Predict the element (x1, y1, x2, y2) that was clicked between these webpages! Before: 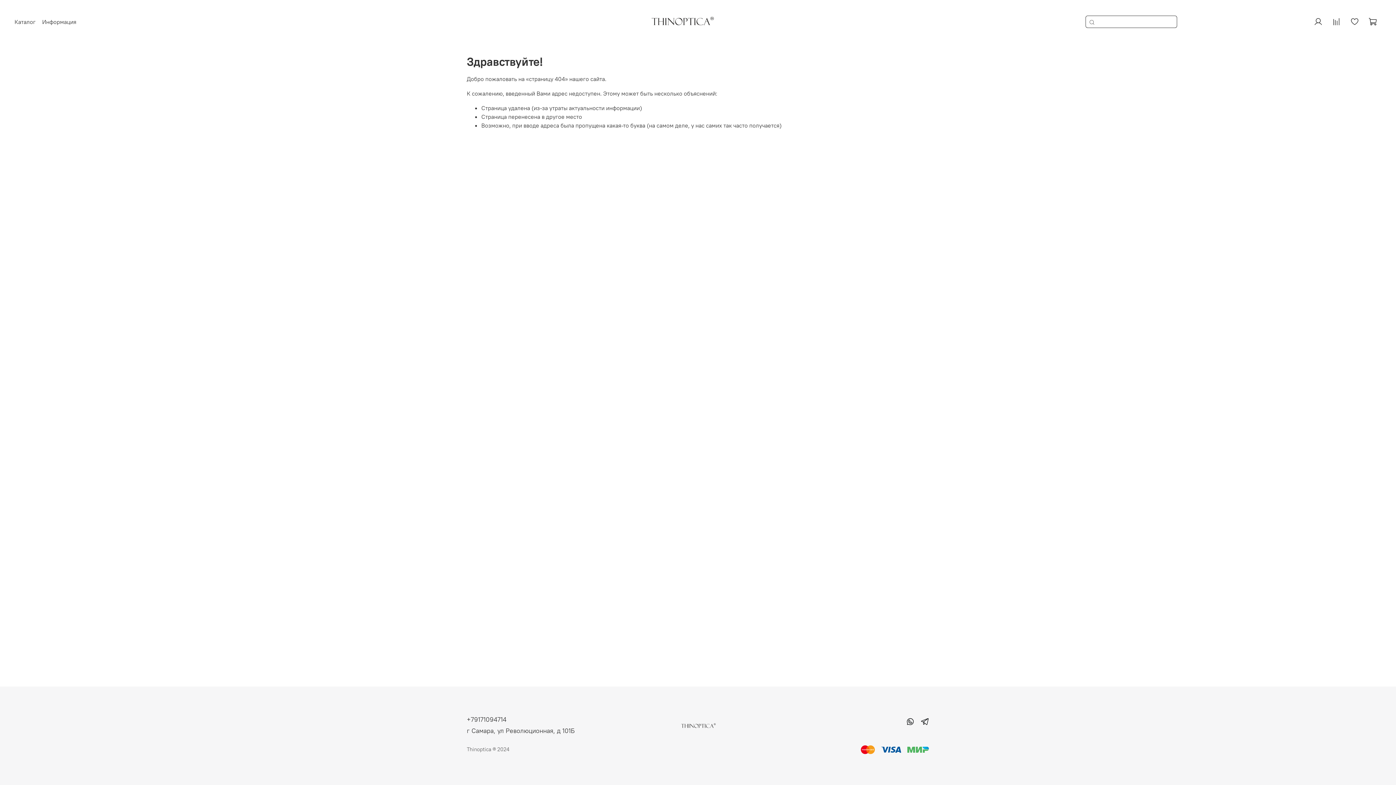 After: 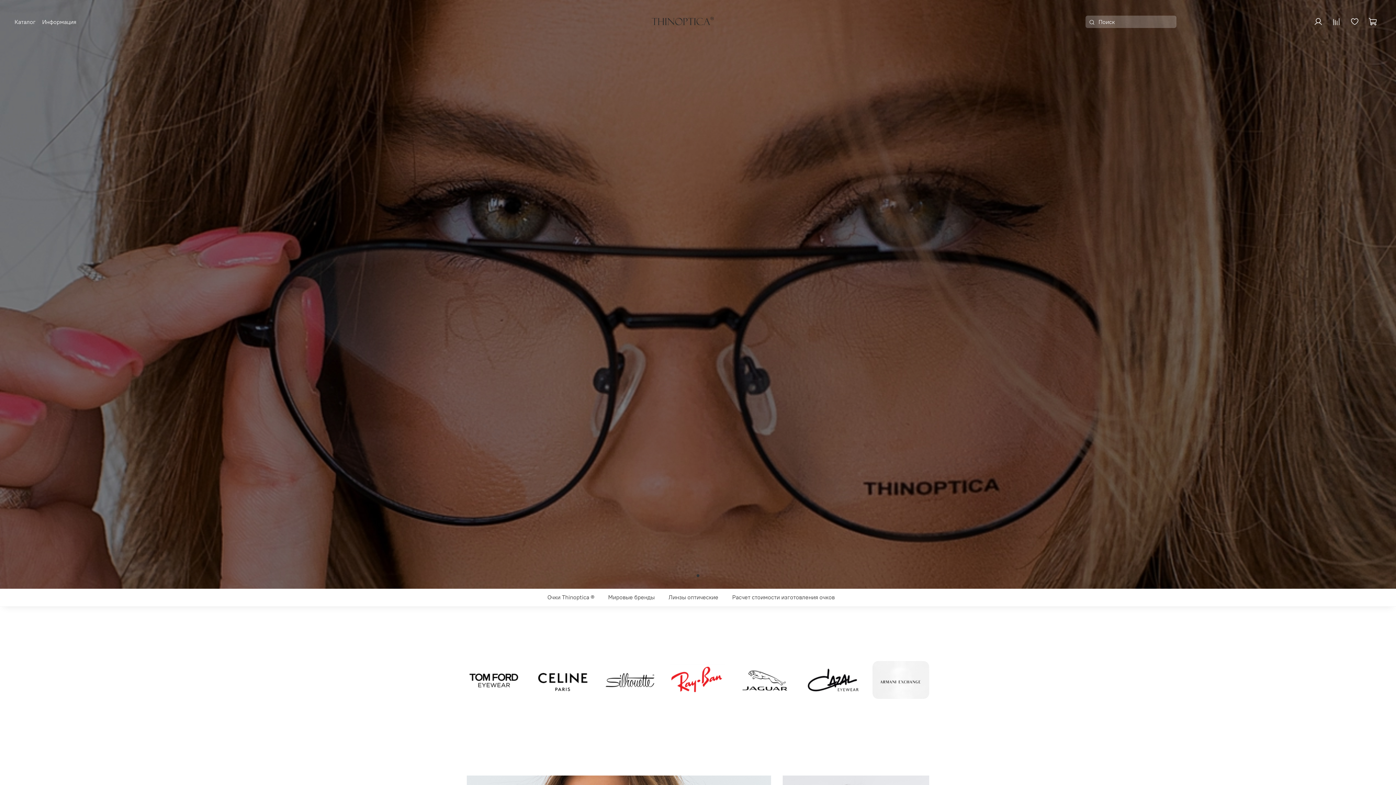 Action: bbox: (649, 3, 746, 39)